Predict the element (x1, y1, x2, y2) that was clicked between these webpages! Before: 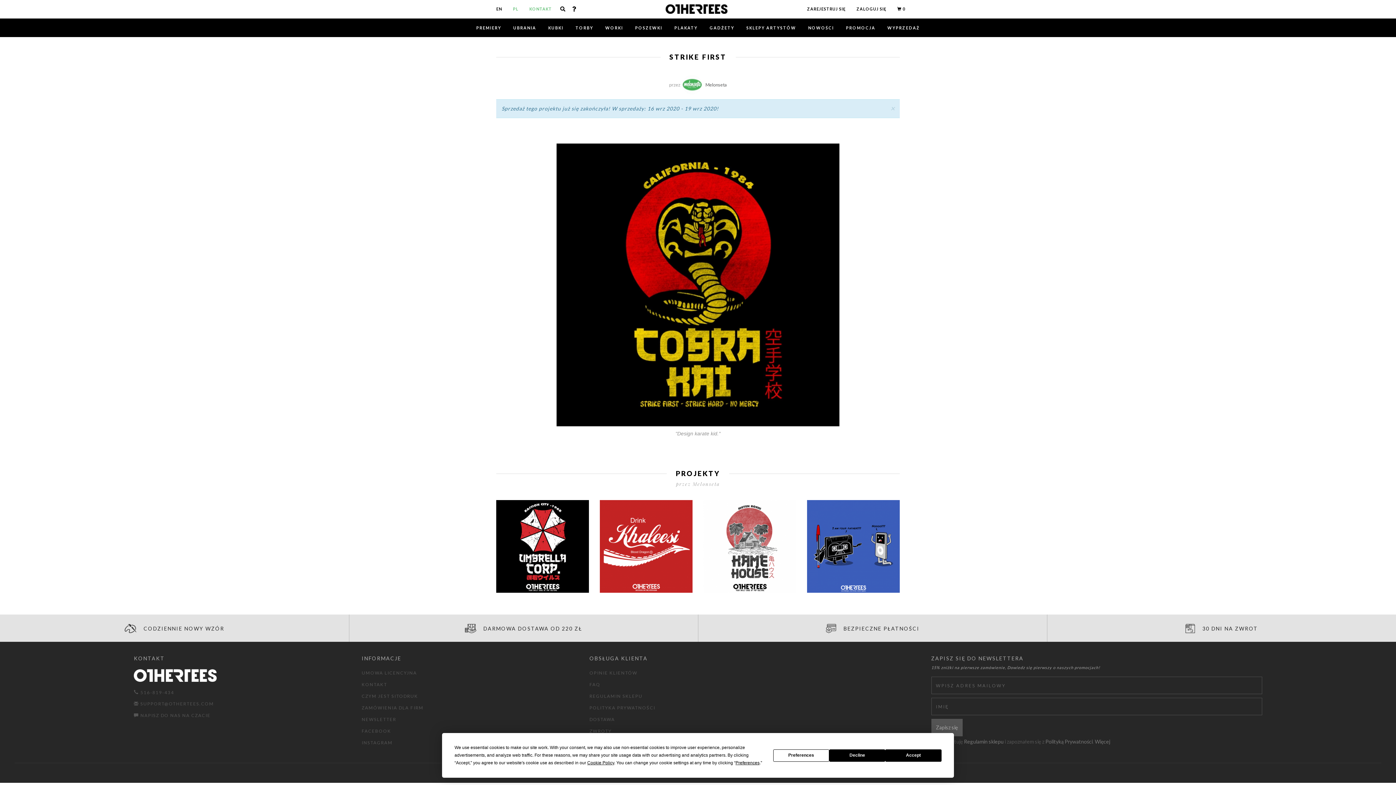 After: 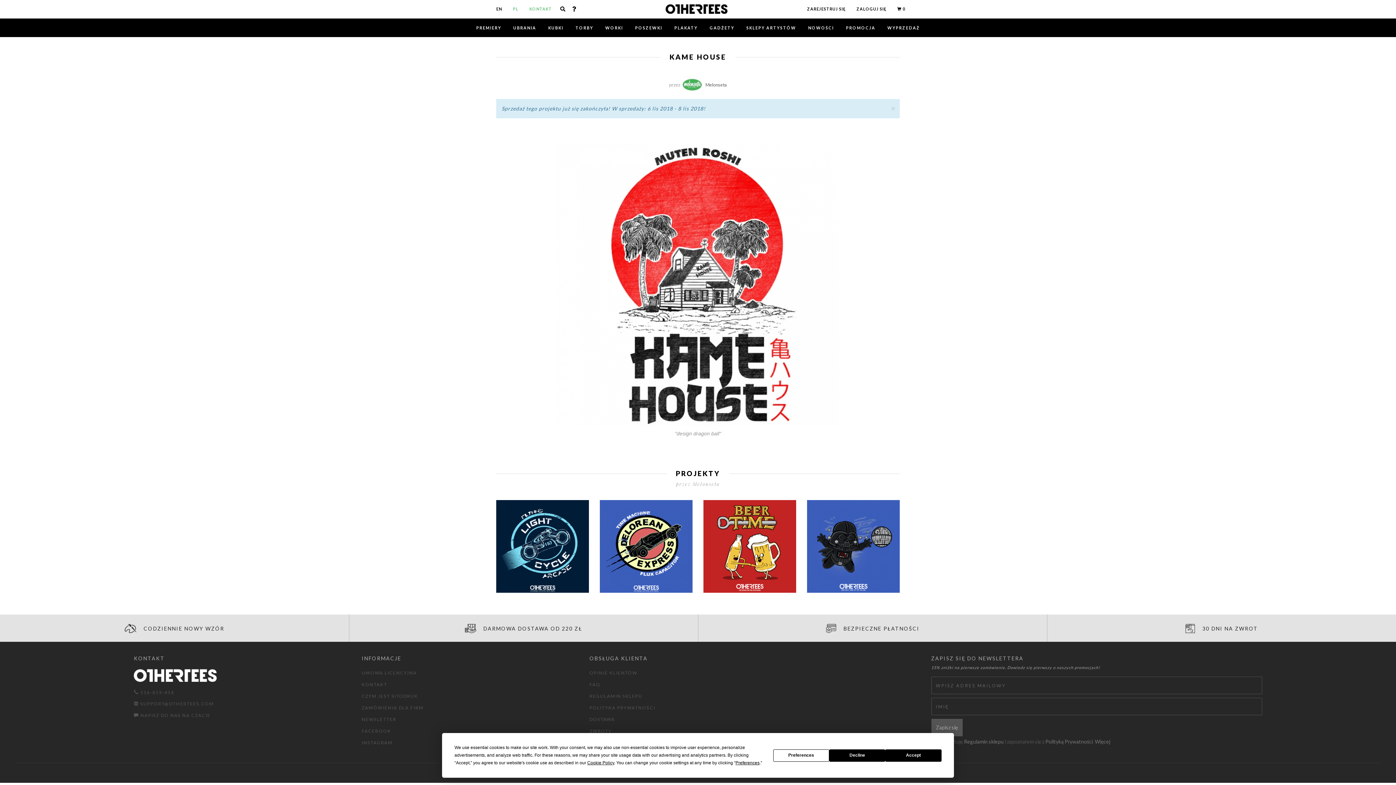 Action: bbox: (703, 500, 796, 593)